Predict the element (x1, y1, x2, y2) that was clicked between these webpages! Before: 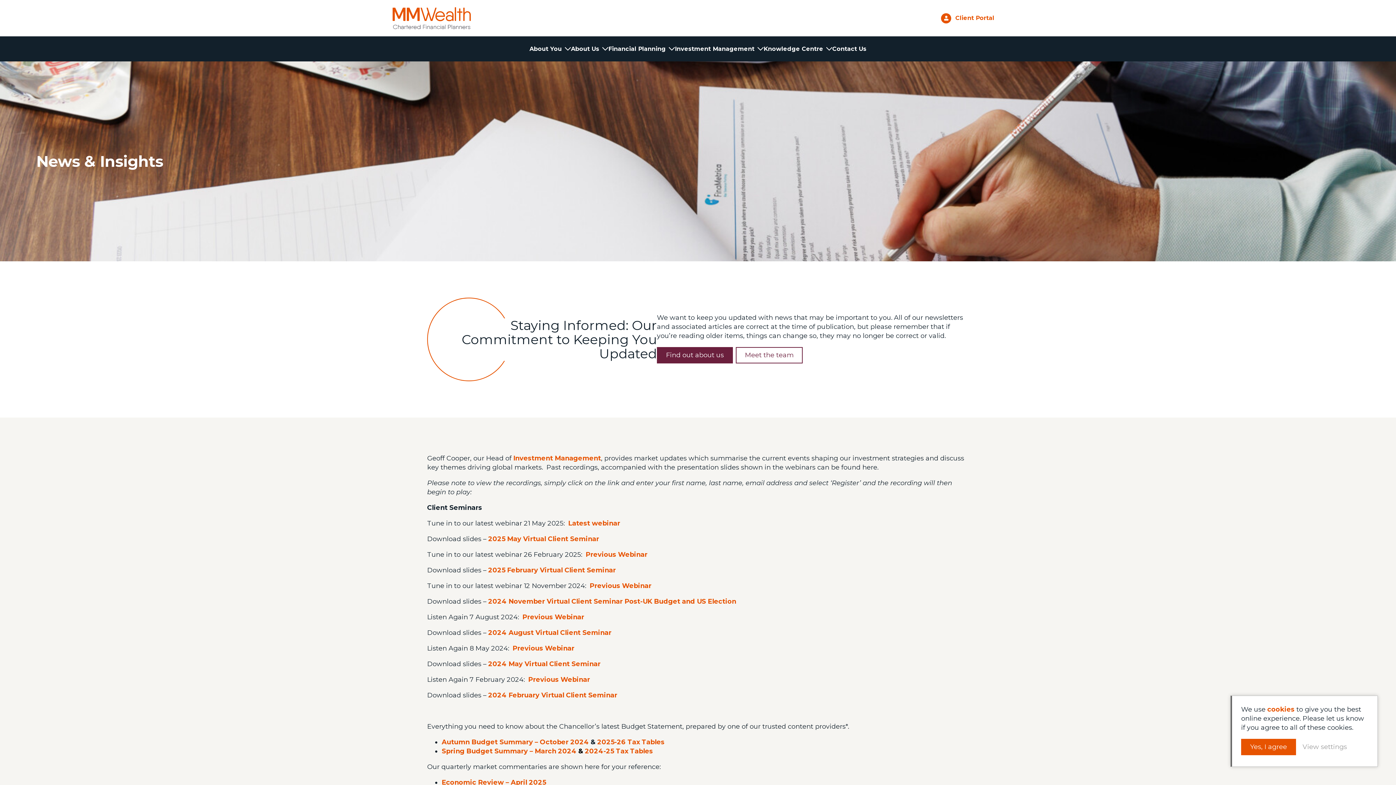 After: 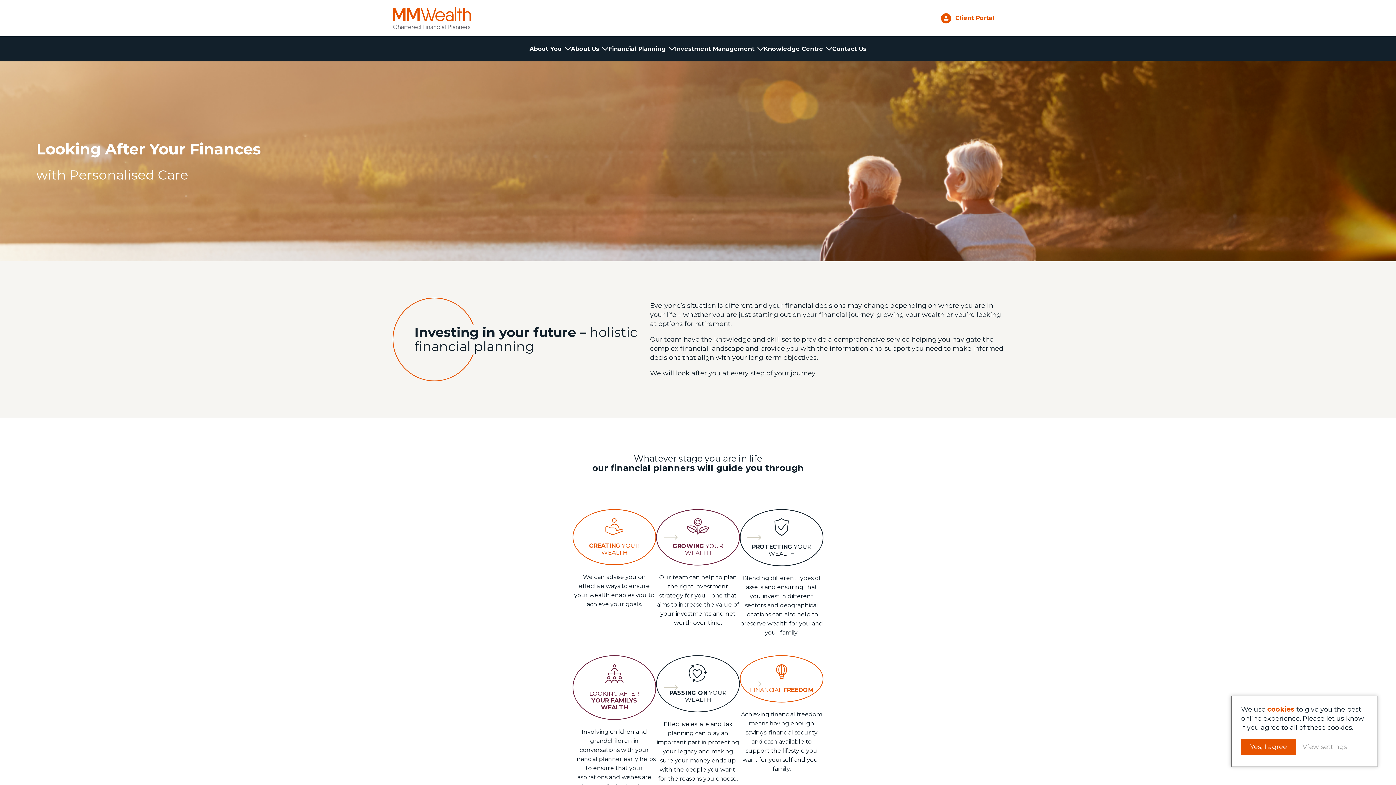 Action: bbox: (529, 43, 571, 54) label: About You